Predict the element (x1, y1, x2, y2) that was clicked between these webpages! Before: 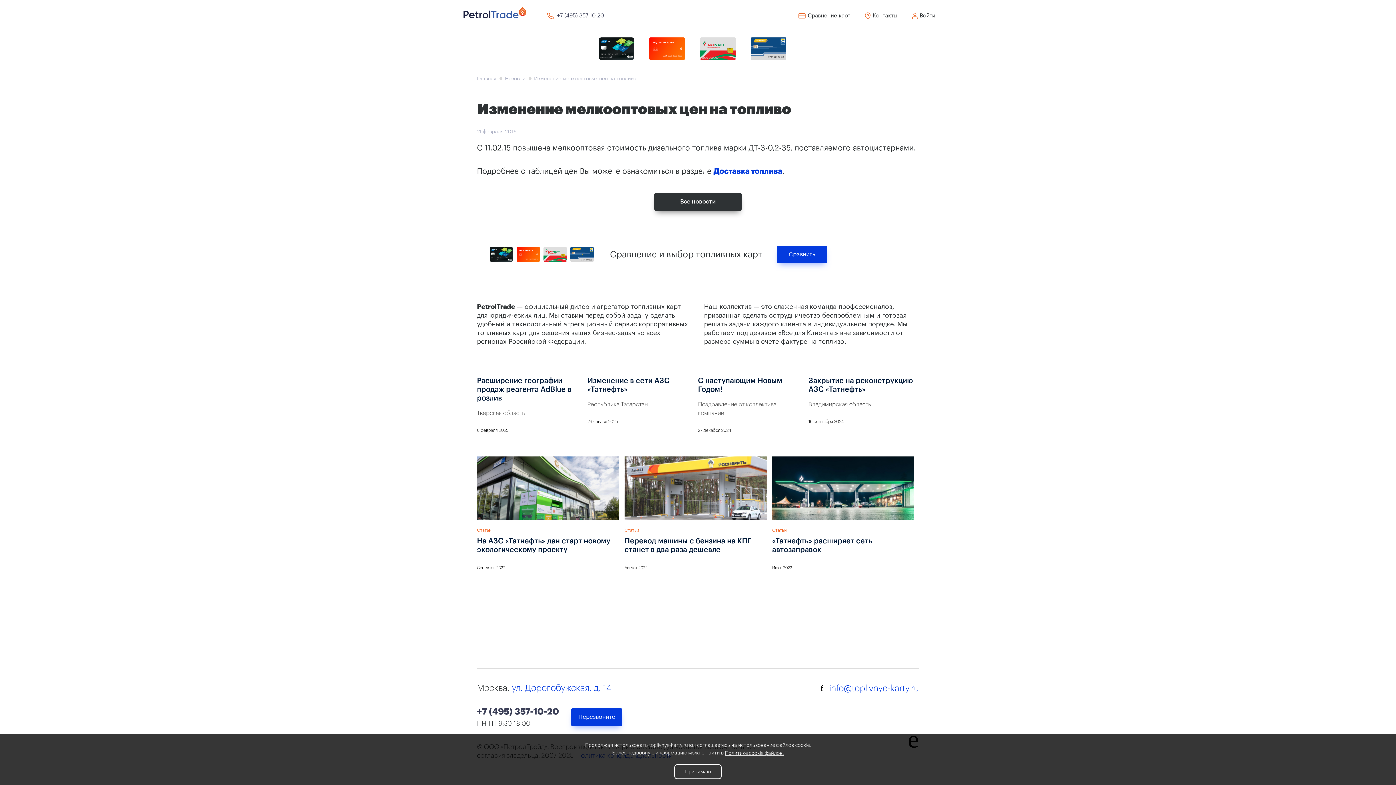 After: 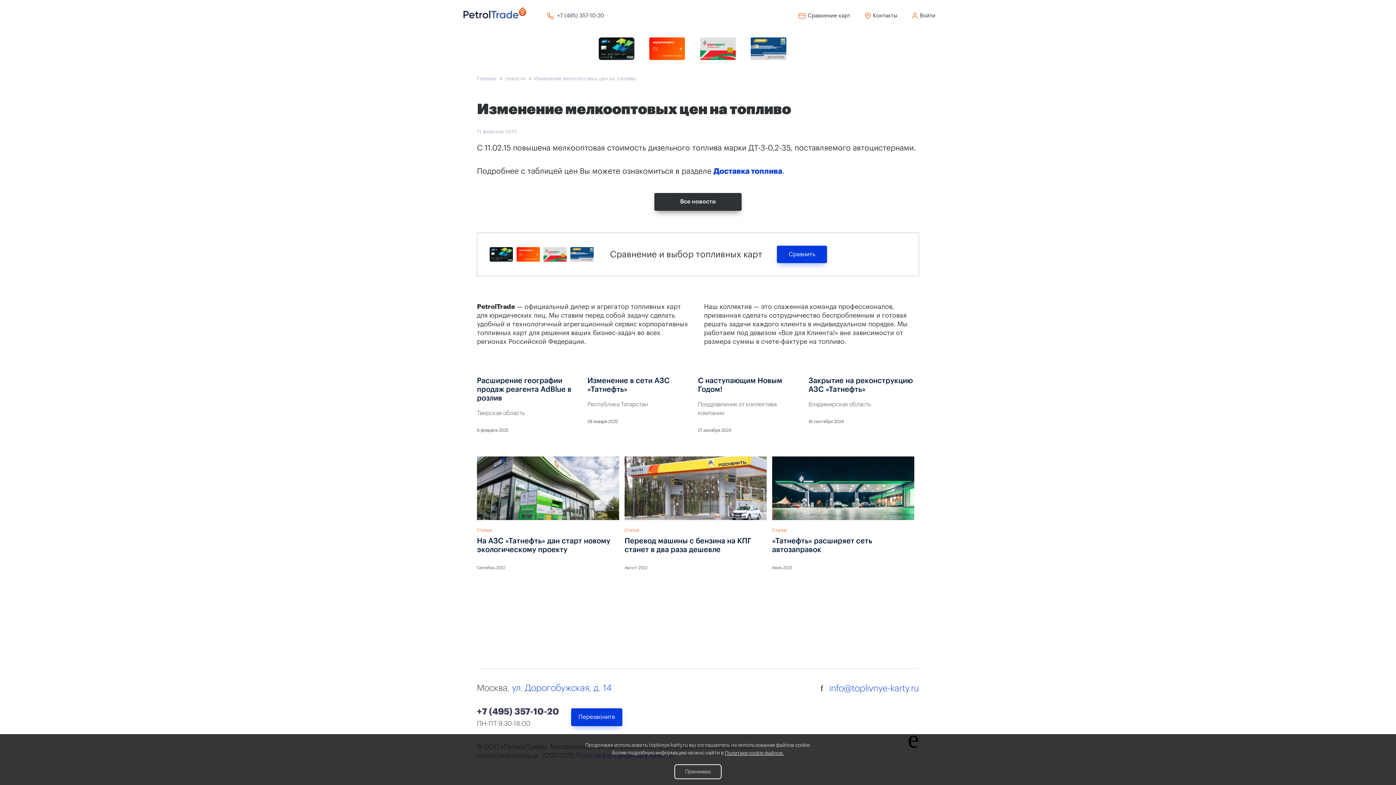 Action: bbox: (713, 167, 782, 175) label: Доставка топлива